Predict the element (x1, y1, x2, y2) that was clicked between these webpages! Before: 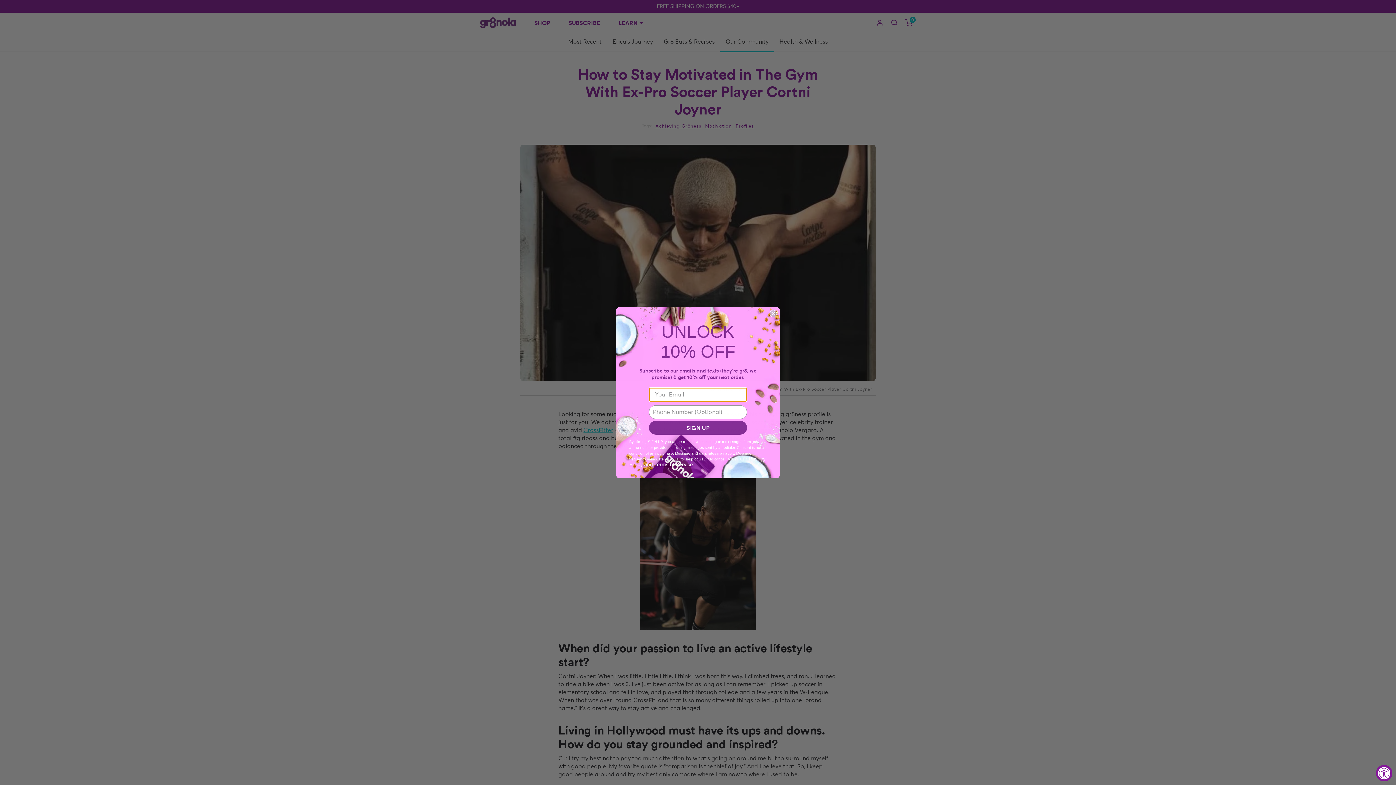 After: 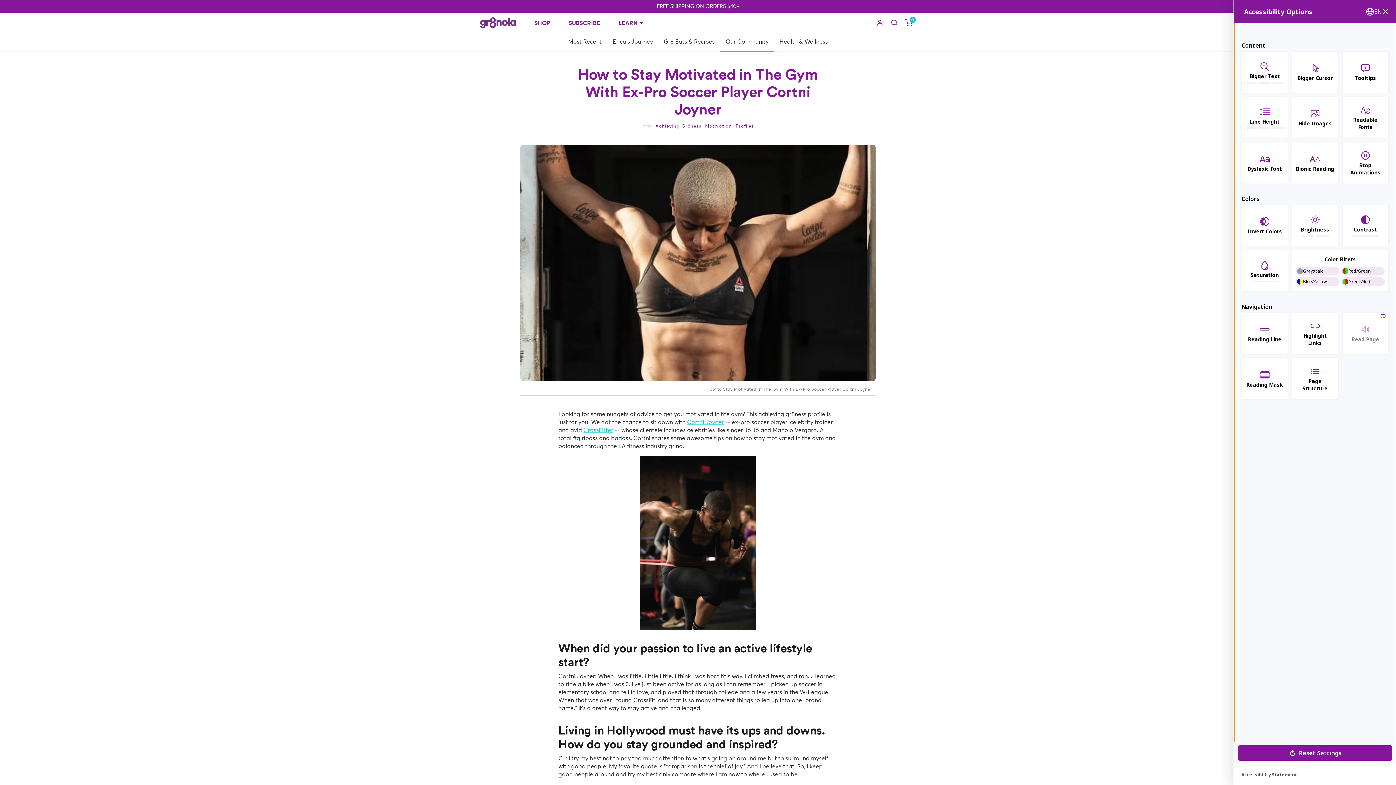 Action: label: Accessibility Widget, click to open bbox: (1376, 765, 1392, 781)